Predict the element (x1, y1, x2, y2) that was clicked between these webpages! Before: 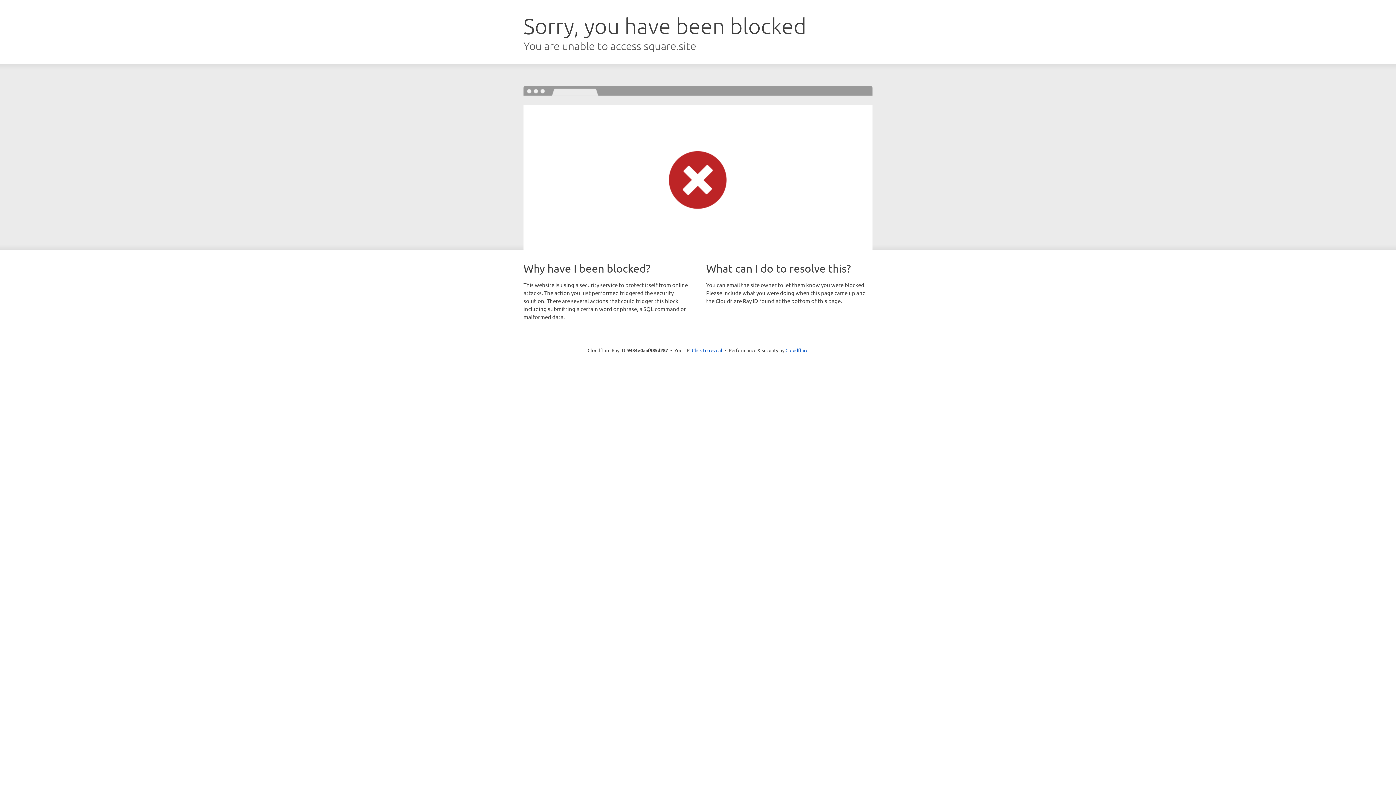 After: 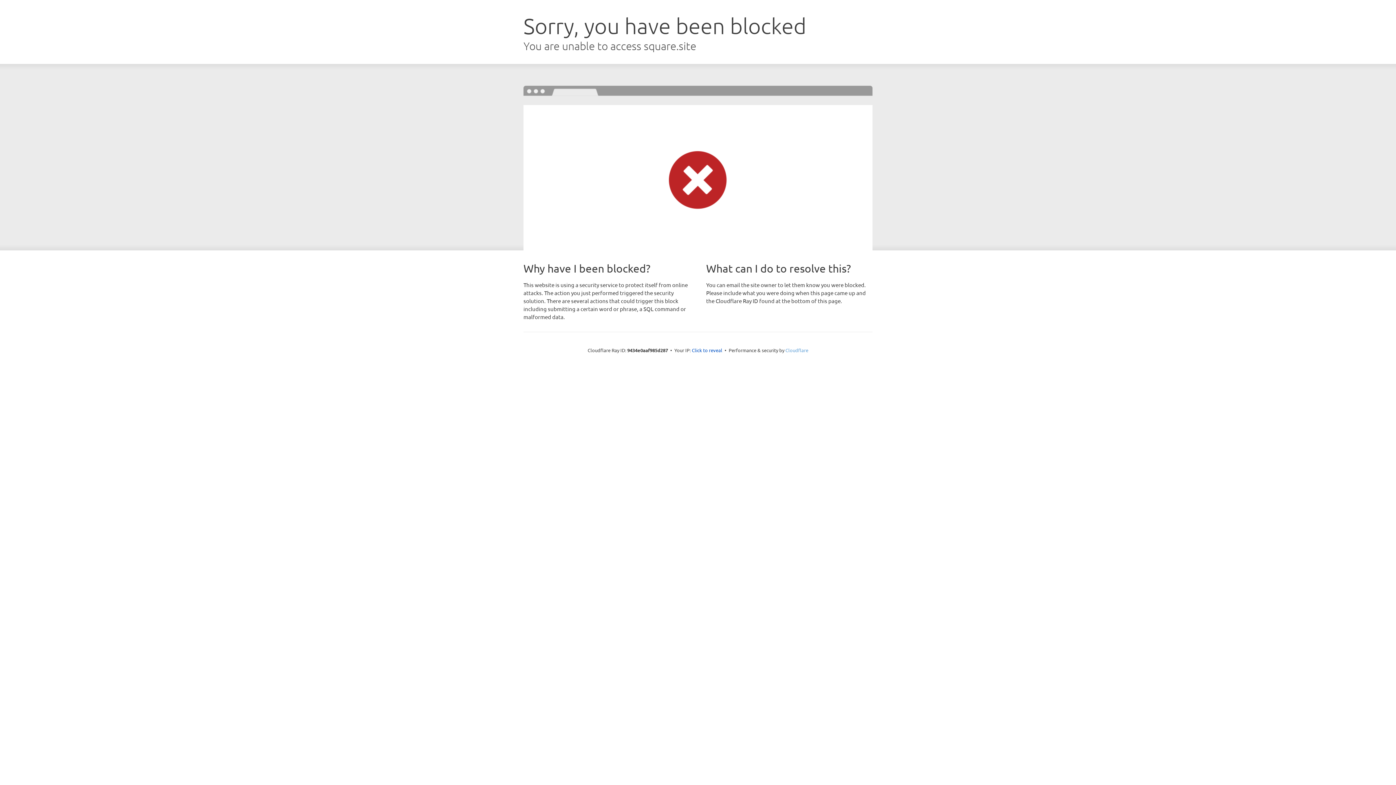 Action: label: Cloudflare bbox: (785, 347, 808, 353)